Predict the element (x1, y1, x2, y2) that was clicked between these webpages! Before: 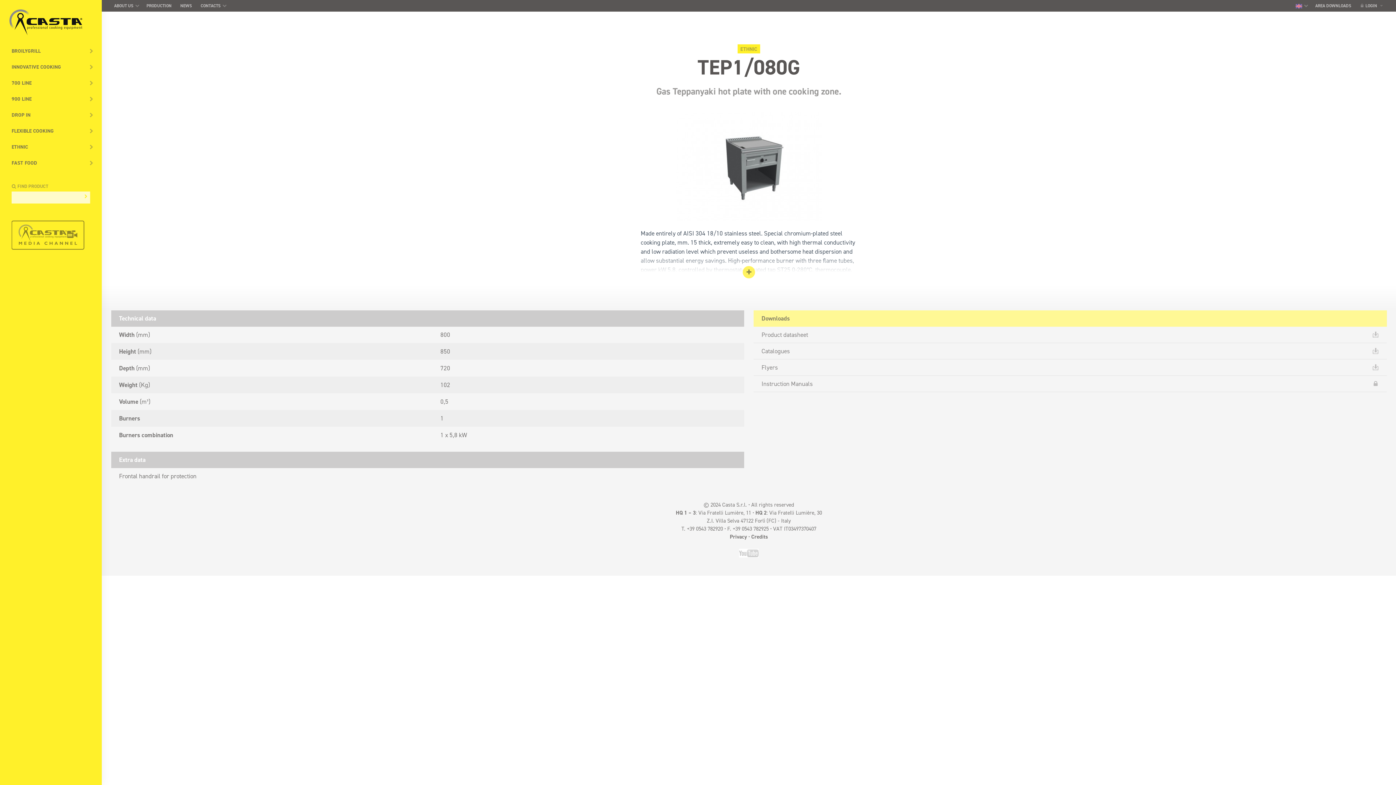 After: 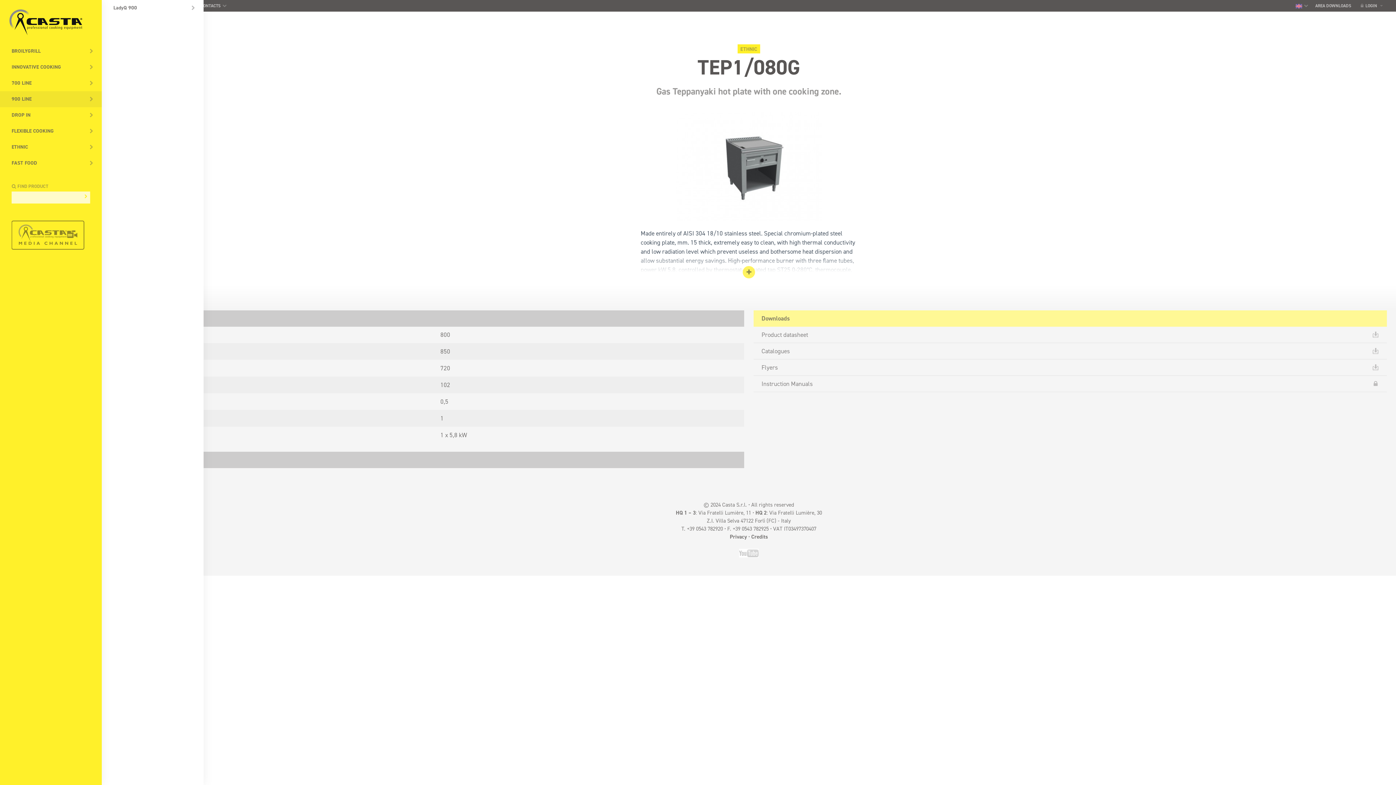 Action: bbox: (0, 91, 101, 107) label: 900 LINE